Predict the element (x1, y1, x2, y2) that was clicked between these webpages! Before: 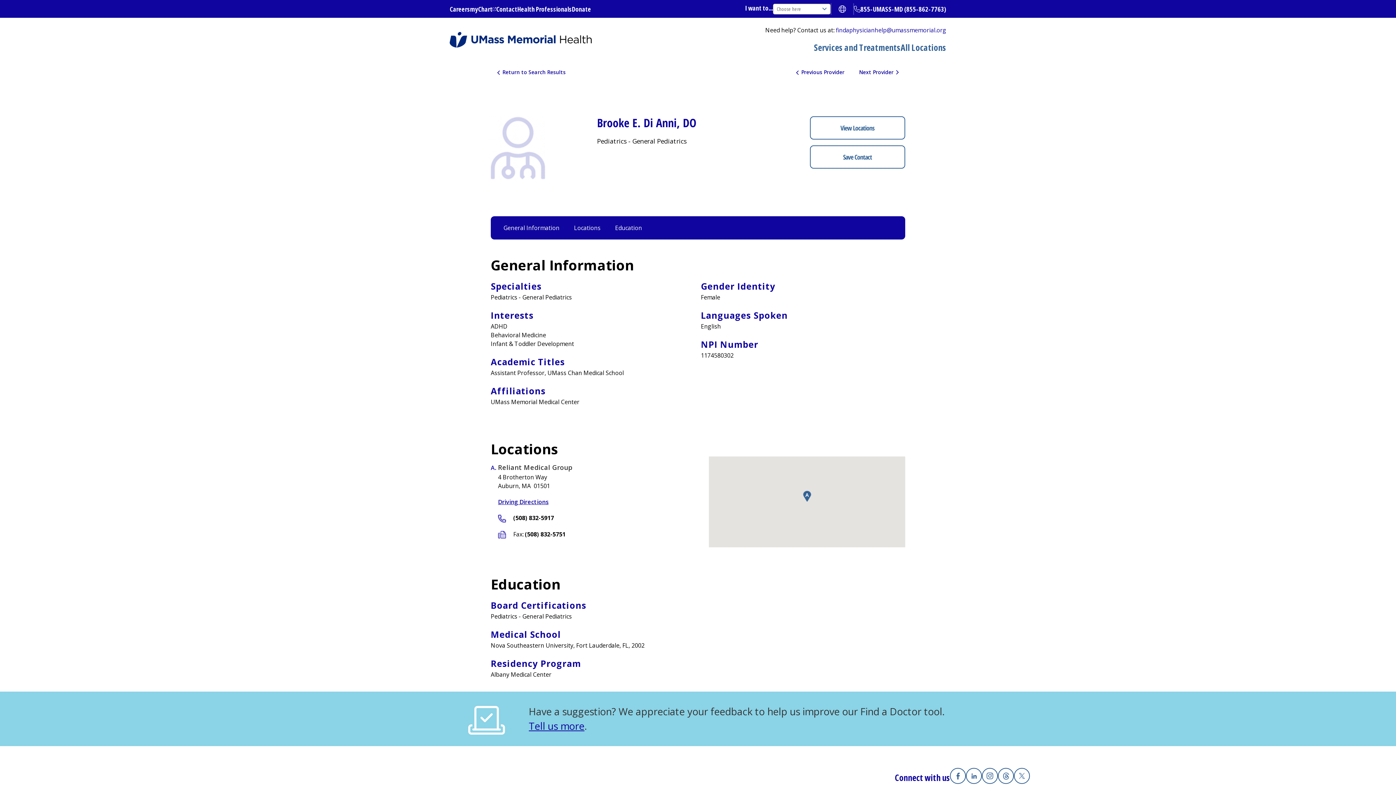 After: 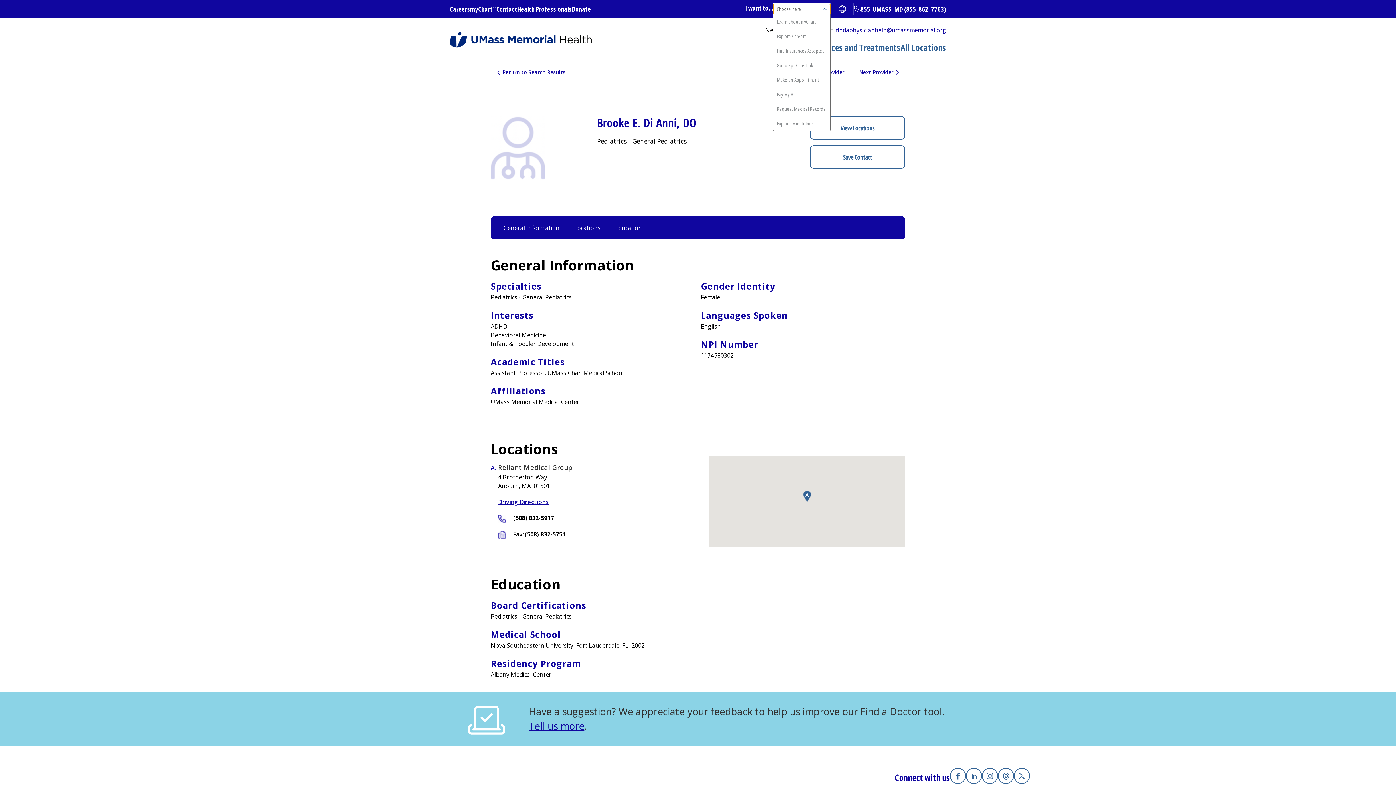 Action: bbox: (773, 3, 830, 14) label: Choose here